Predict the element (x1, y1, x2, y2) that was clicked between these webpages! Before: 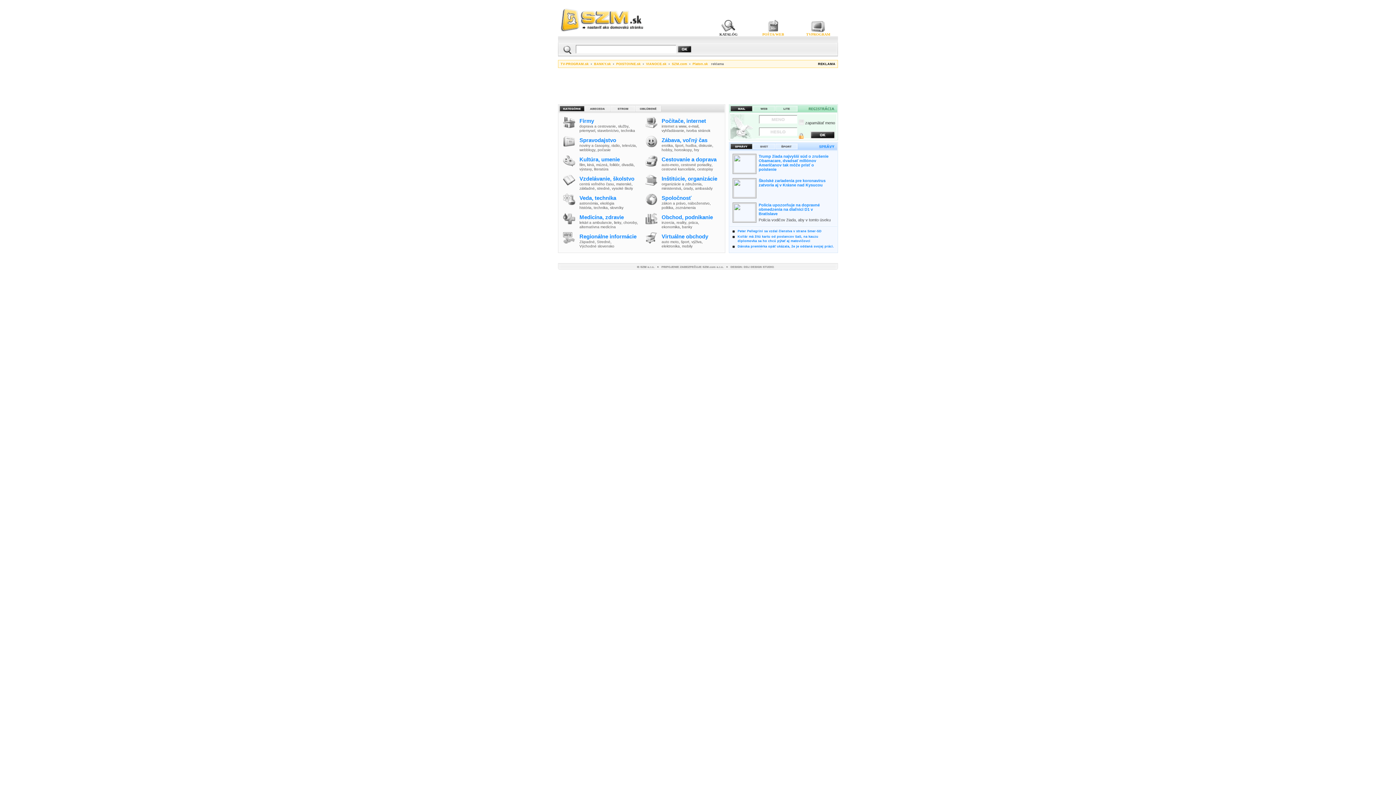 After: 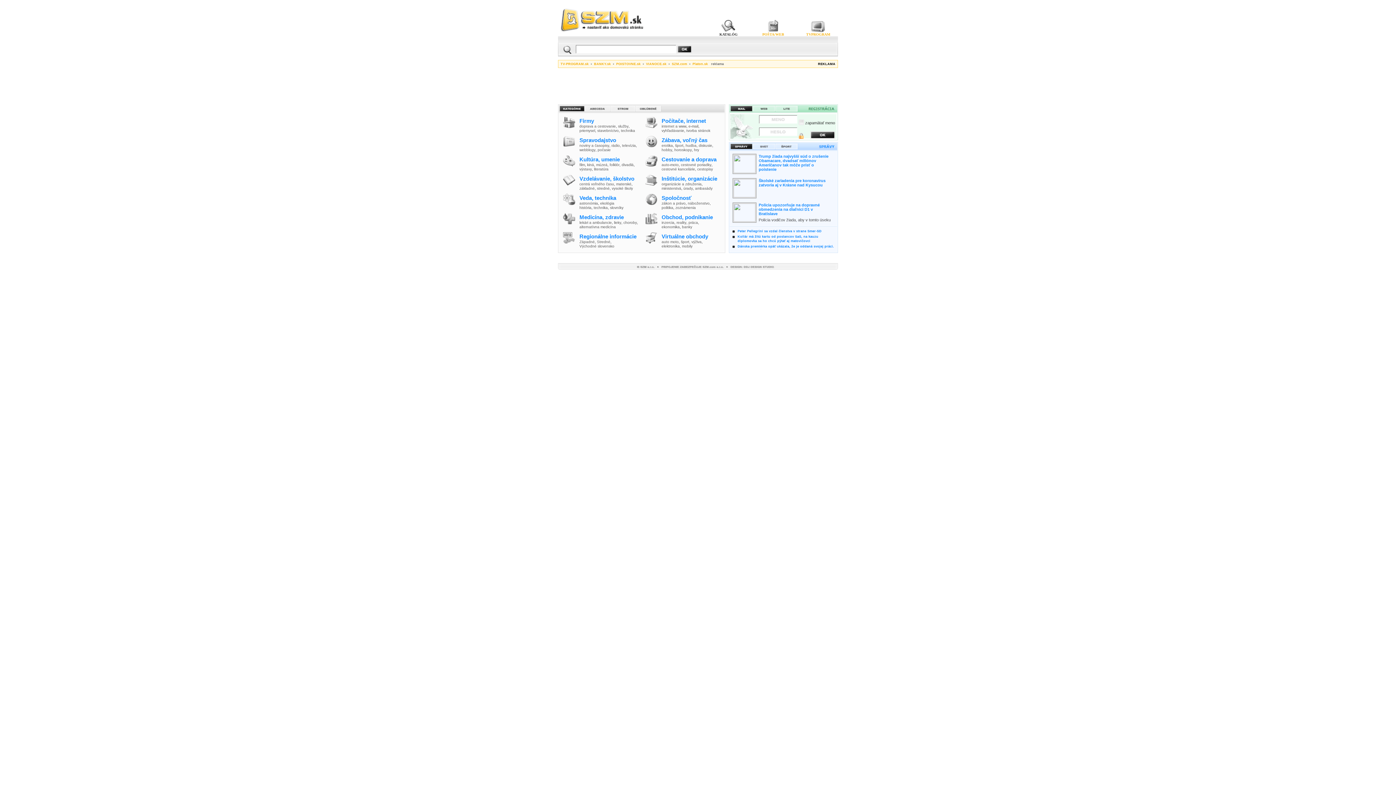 Action: bbox: (661, 233, 708, 239) label: Virtuálne obchody